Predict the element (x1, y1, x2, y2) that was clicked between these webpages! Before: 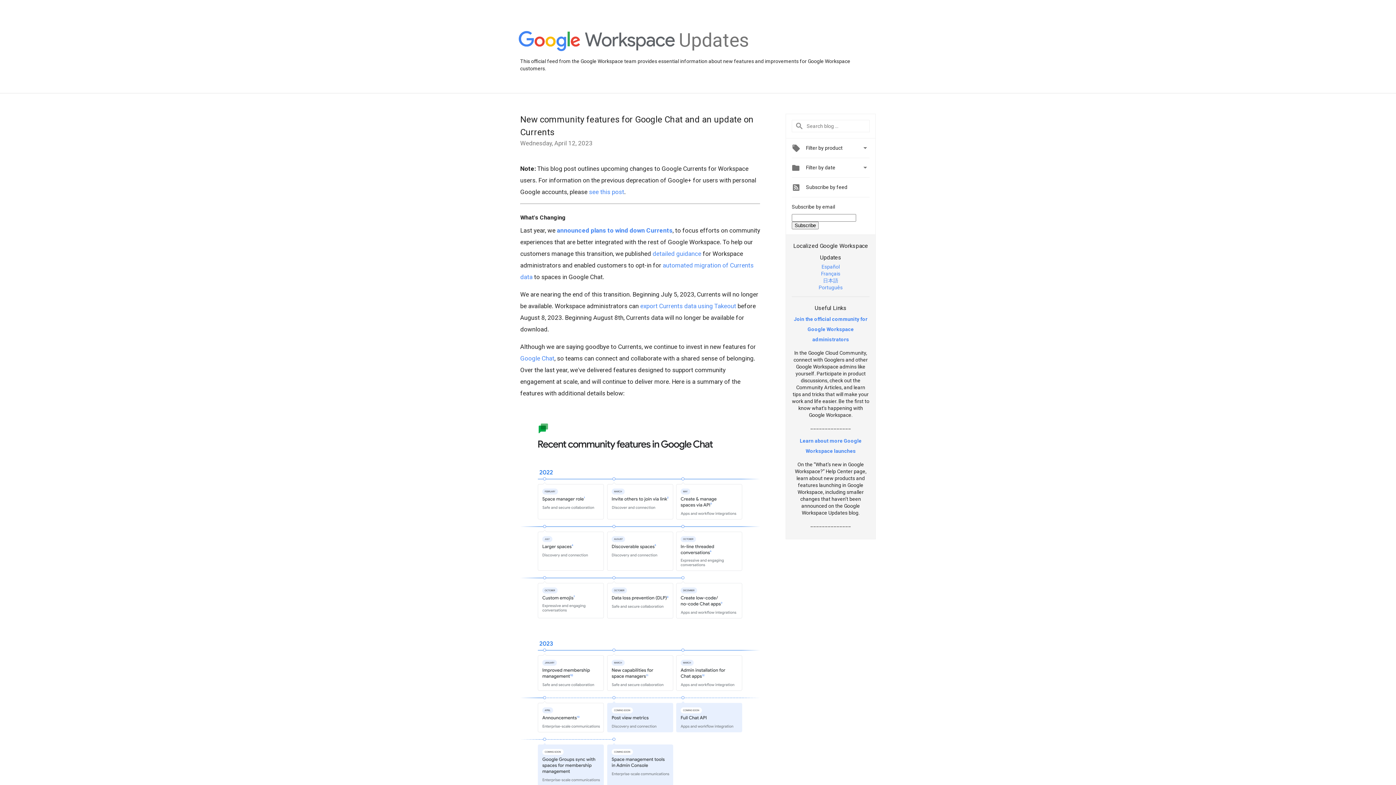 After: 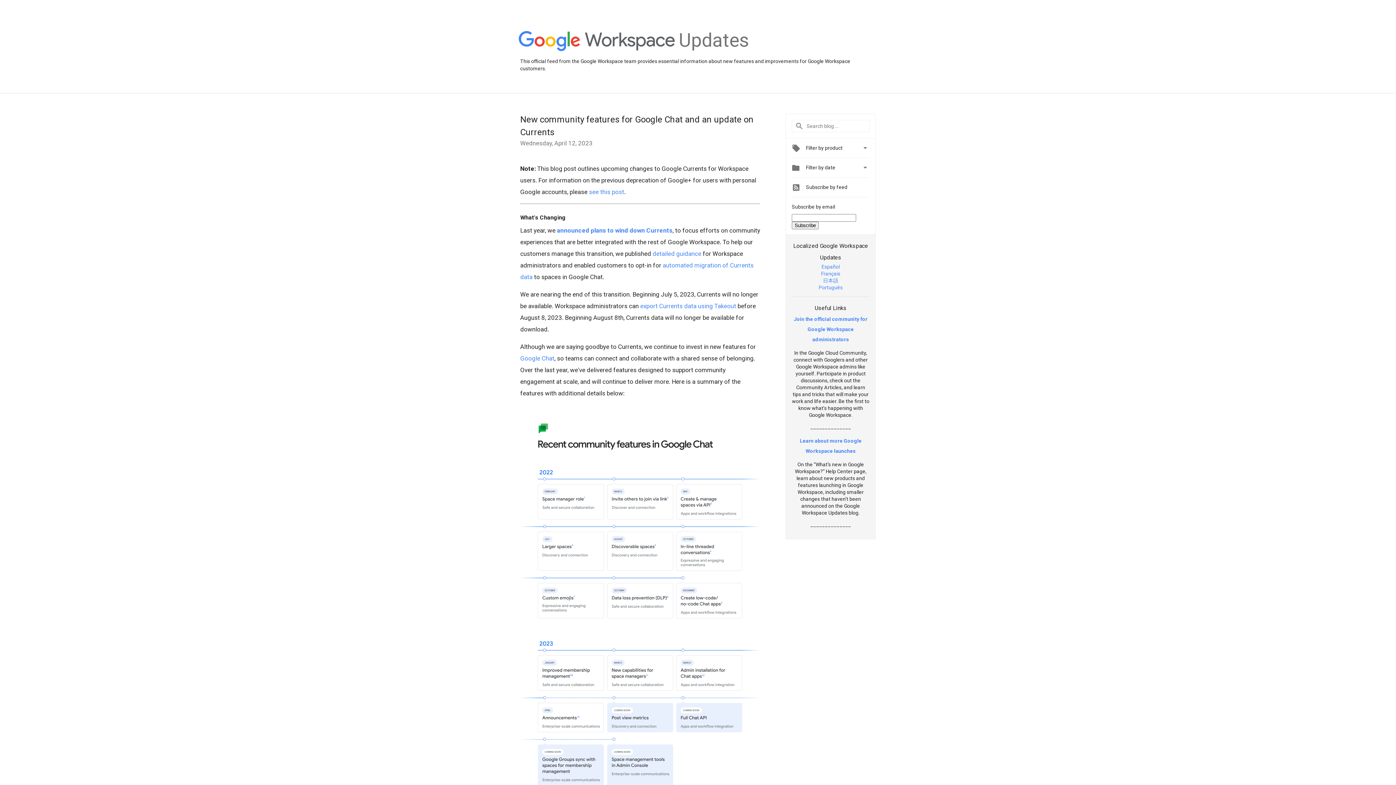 Action: bbox: (818, 284, 842, 290) label: Português